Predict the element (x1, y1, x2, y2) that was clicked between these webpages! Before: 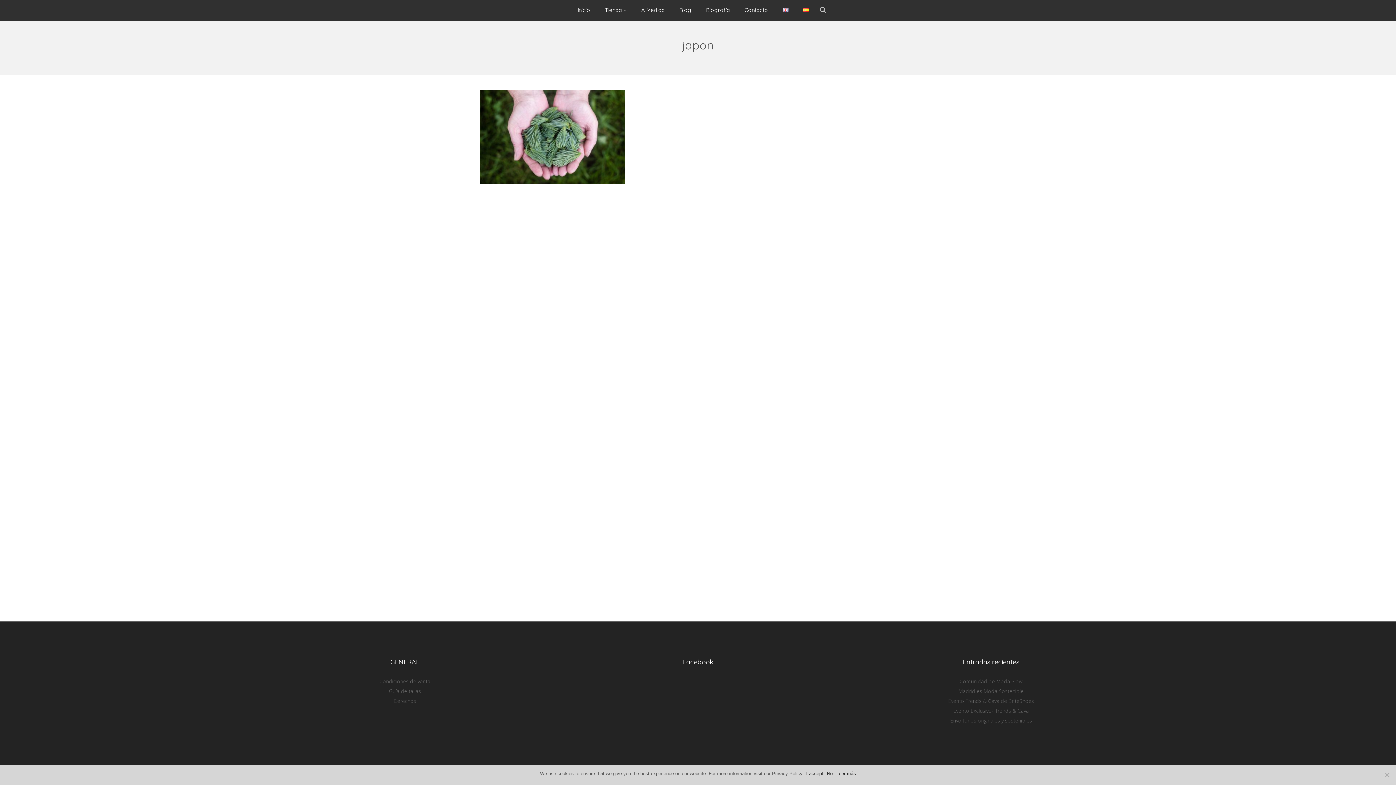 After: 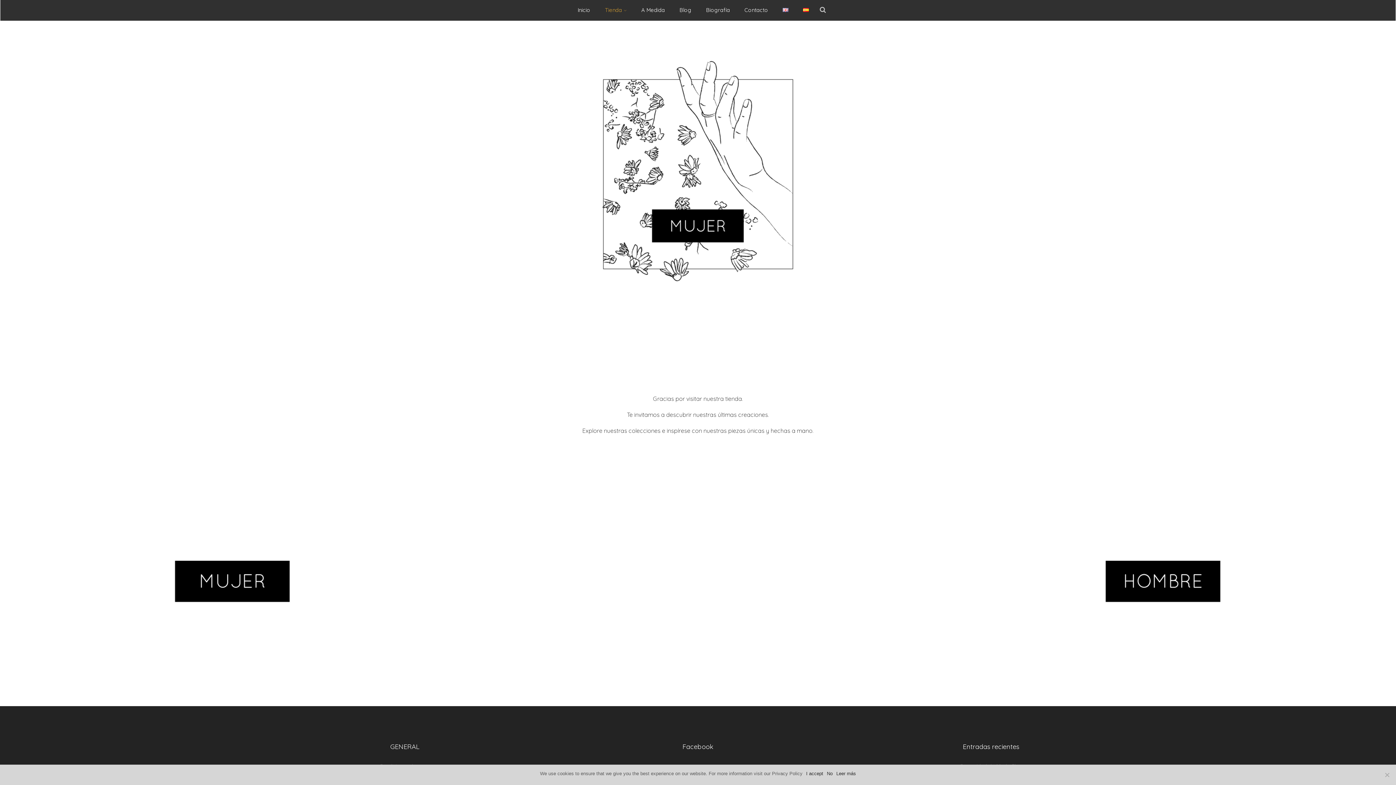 Action: bbox: (597, 0, 634, 20) label: Tienda